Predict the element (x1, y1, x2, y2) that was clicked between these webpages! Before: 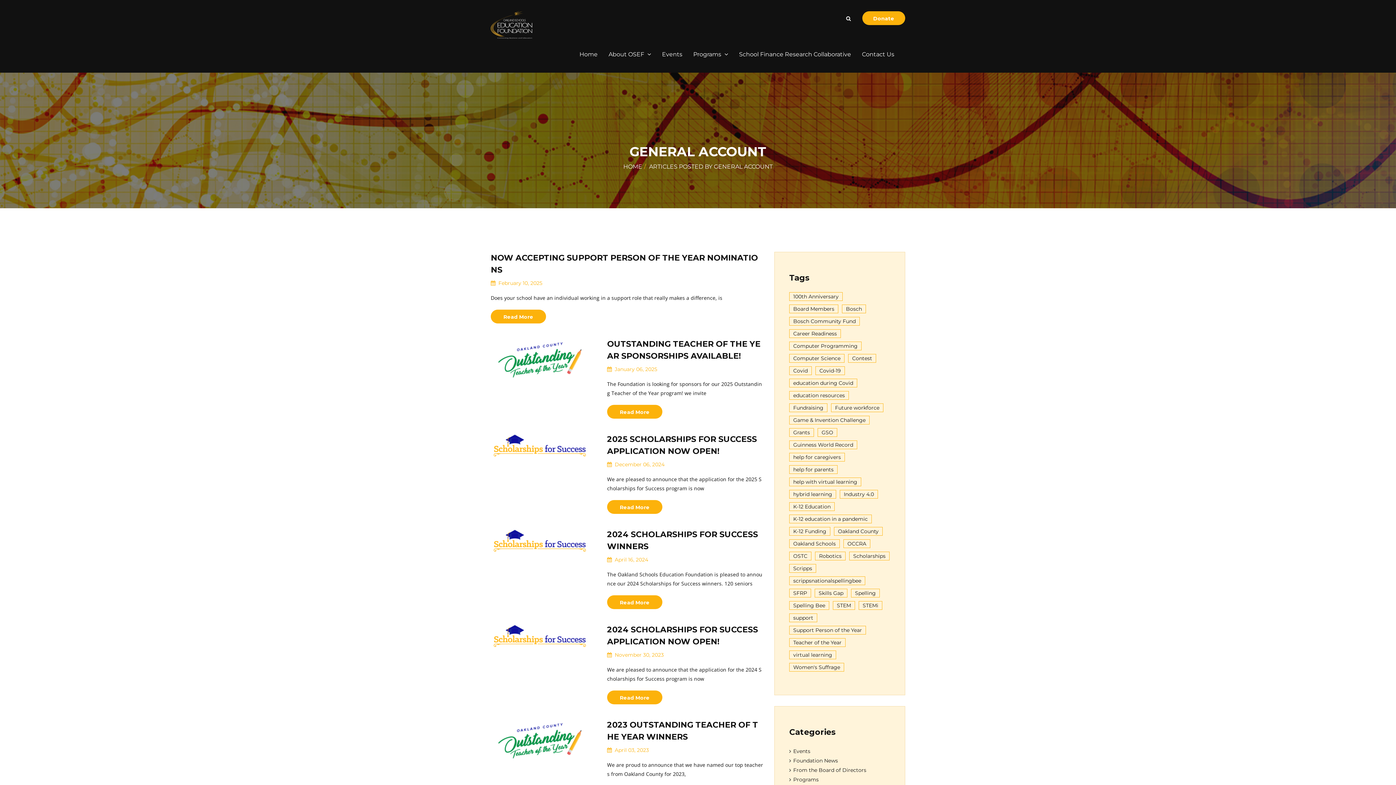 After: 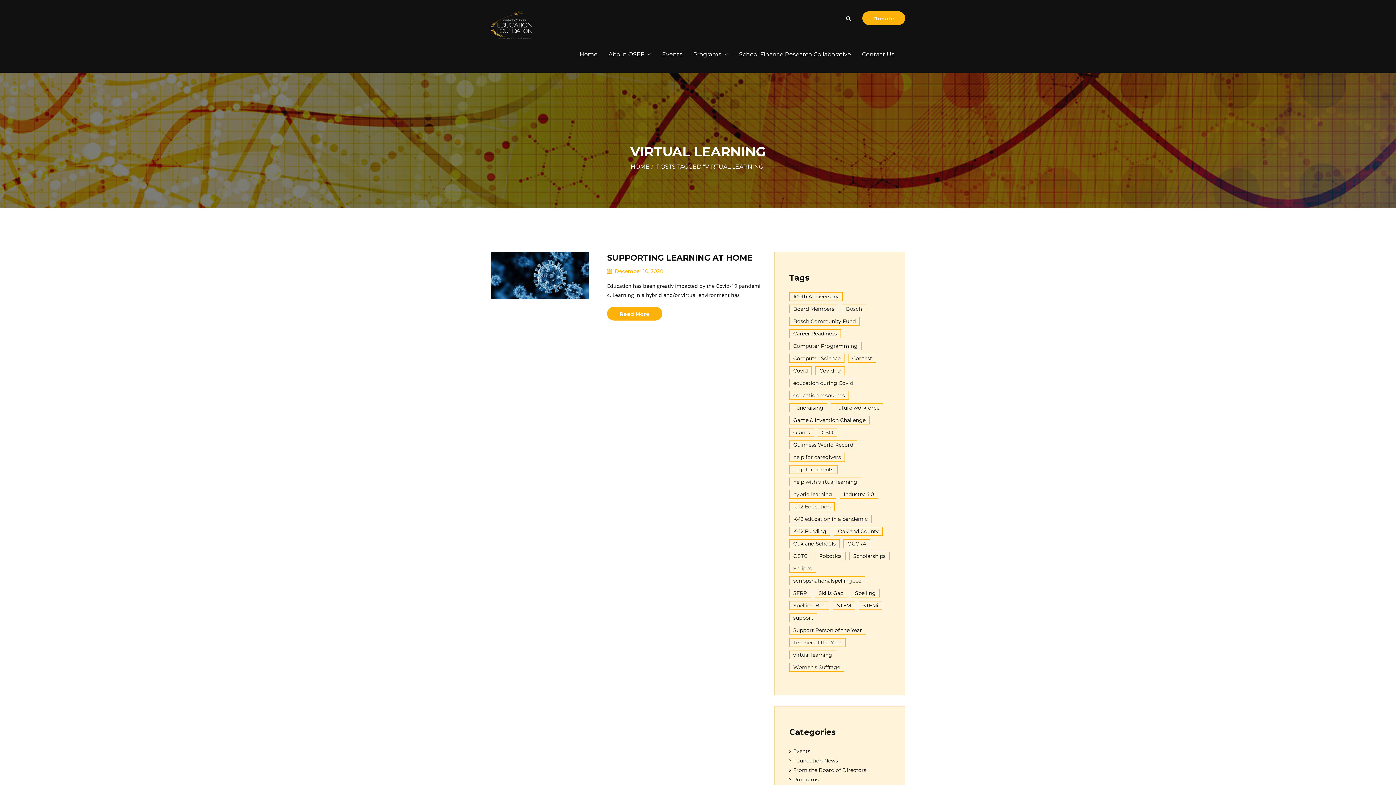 Action: label: virtual learning (1 item) bbox: (789, 650, 836, 659)